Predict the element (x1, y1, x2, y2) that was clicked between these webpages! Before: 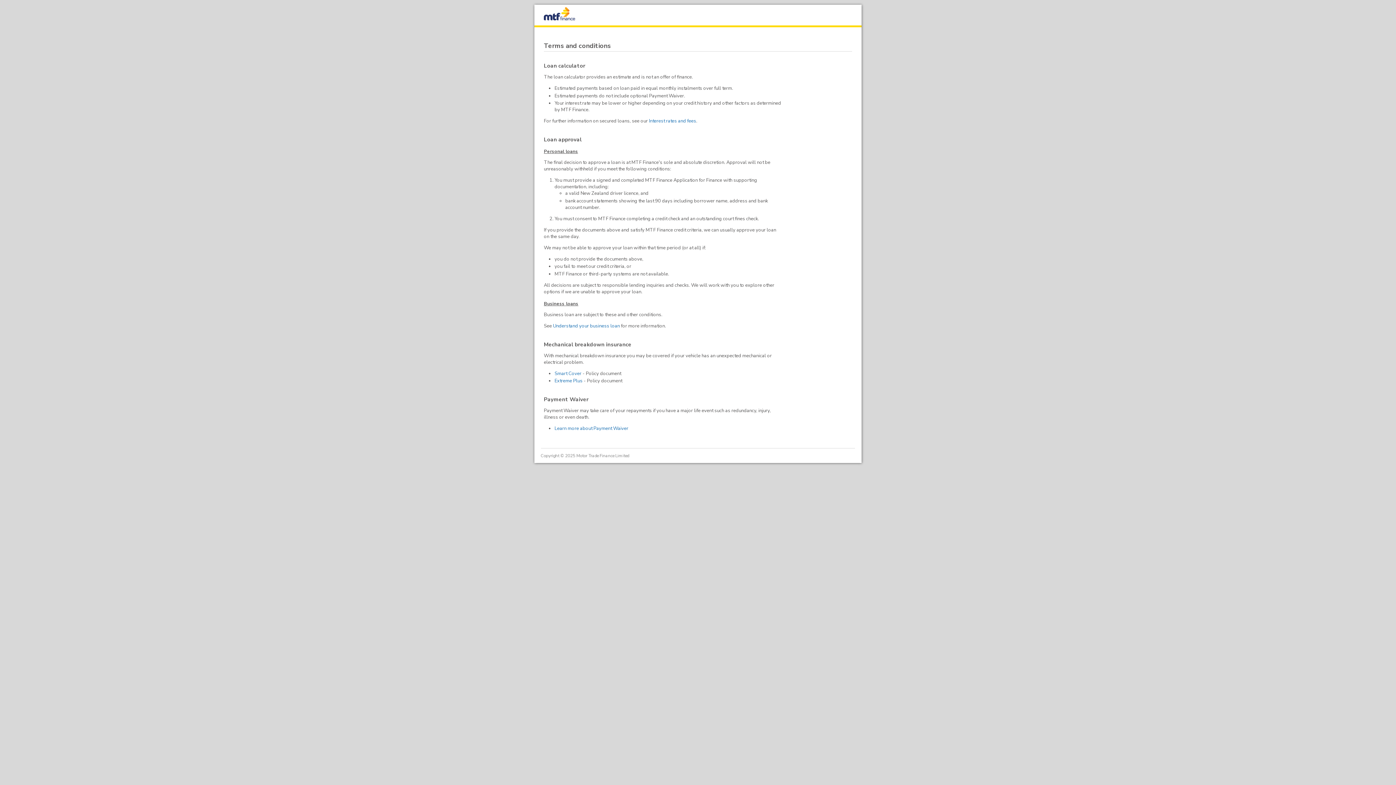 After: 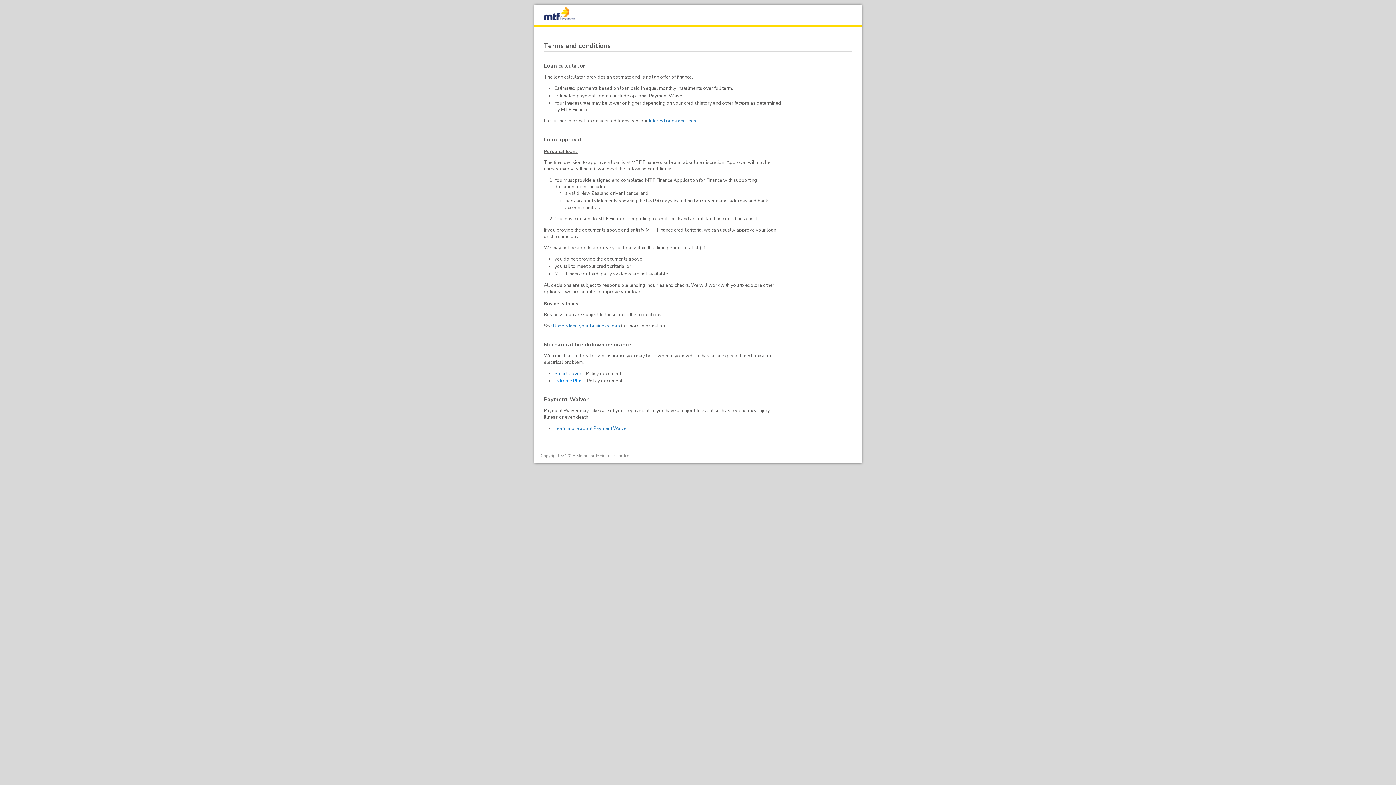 Action: bbox: (554, 377, 582, 384) label: Extreme Plus